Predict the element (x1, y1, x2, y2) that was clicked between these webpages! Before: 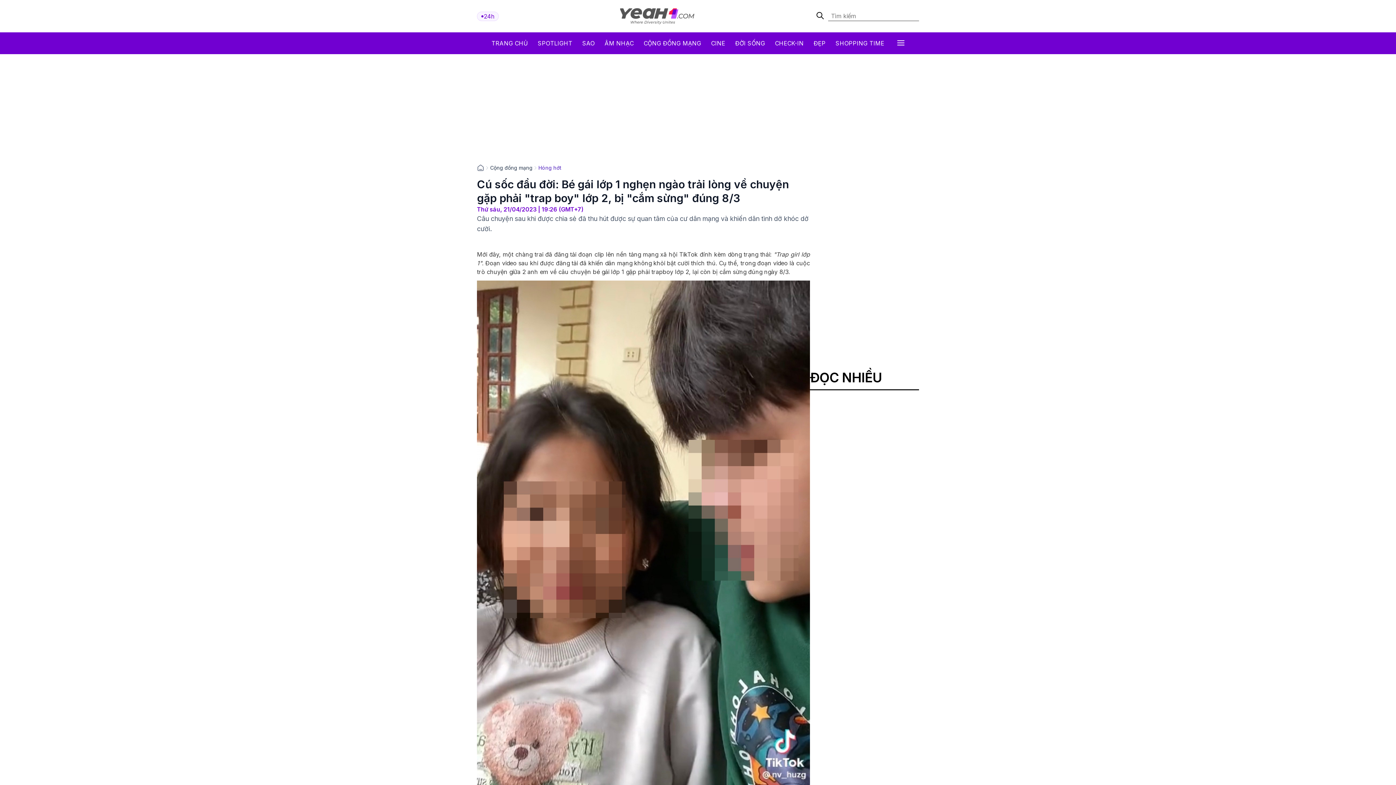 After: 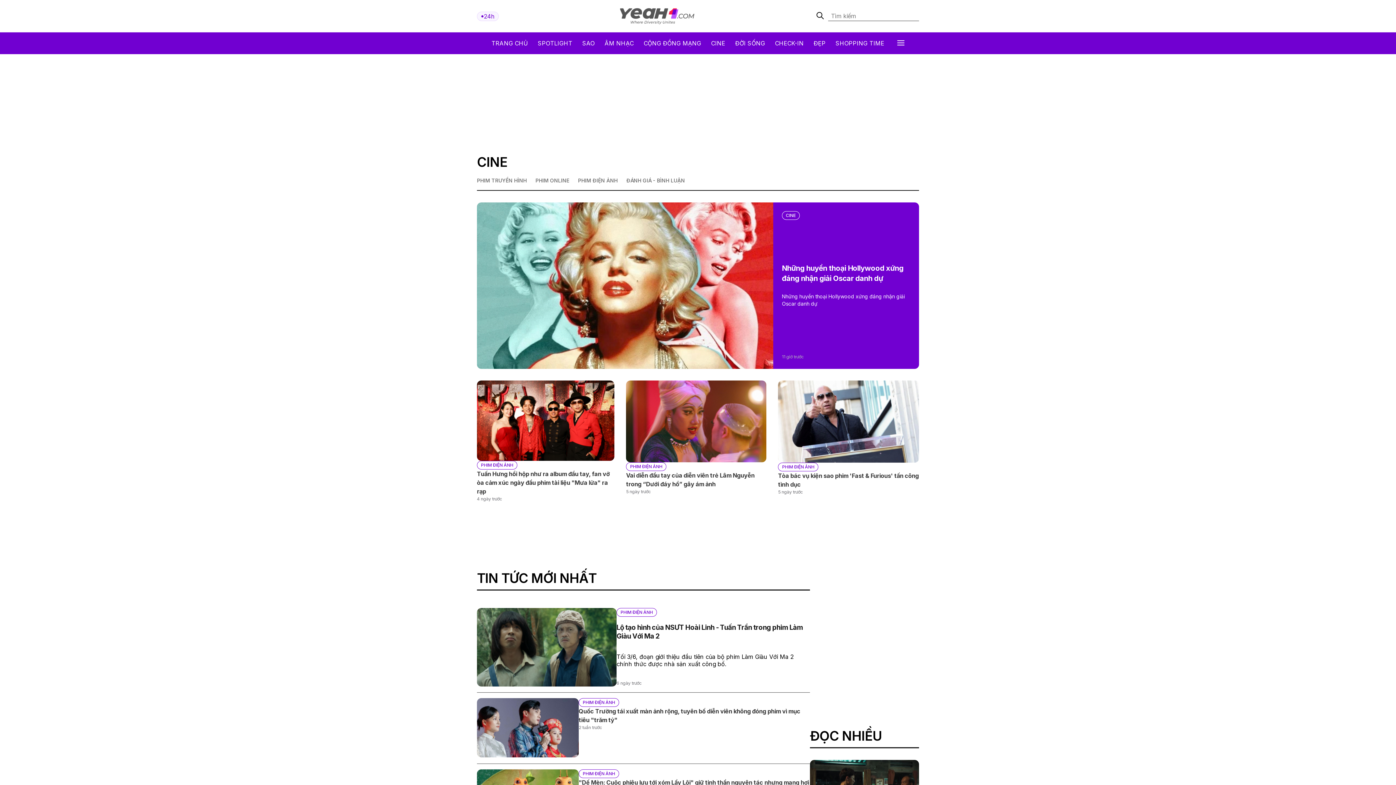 Action: bbox: (711, 39, 725, 46) label: CINE